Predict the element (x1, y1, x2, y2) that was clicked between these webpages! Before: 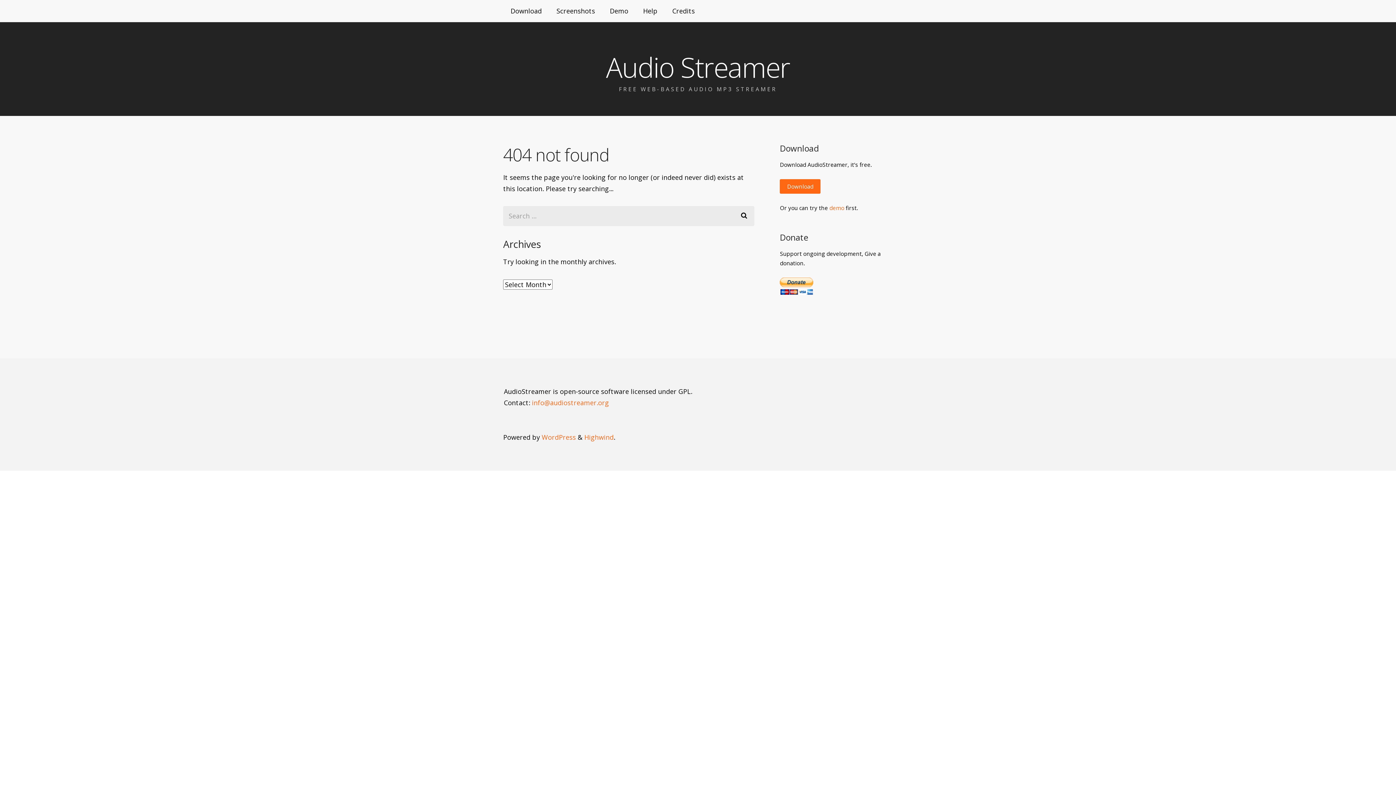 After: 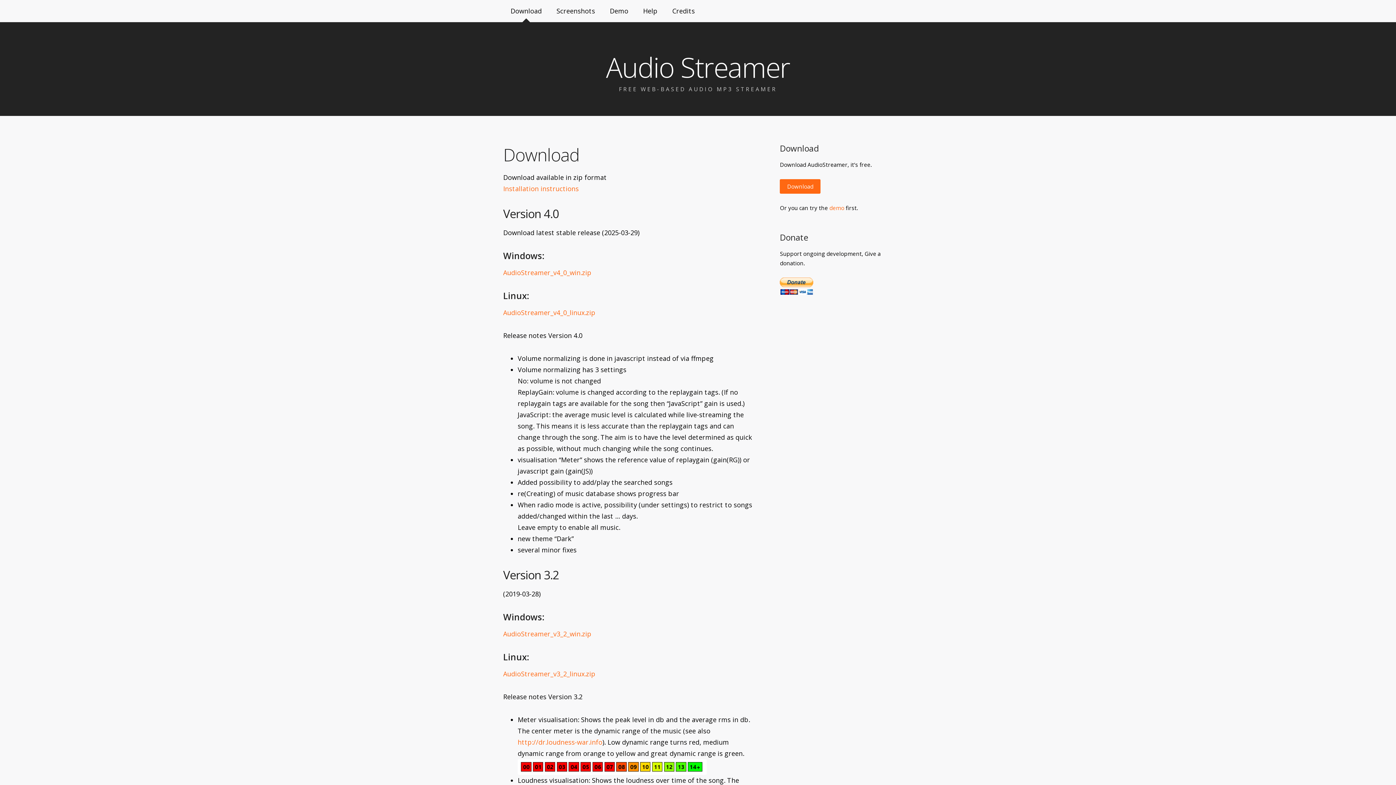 Action: bbox: (503, 0, 549, 22) label: Download